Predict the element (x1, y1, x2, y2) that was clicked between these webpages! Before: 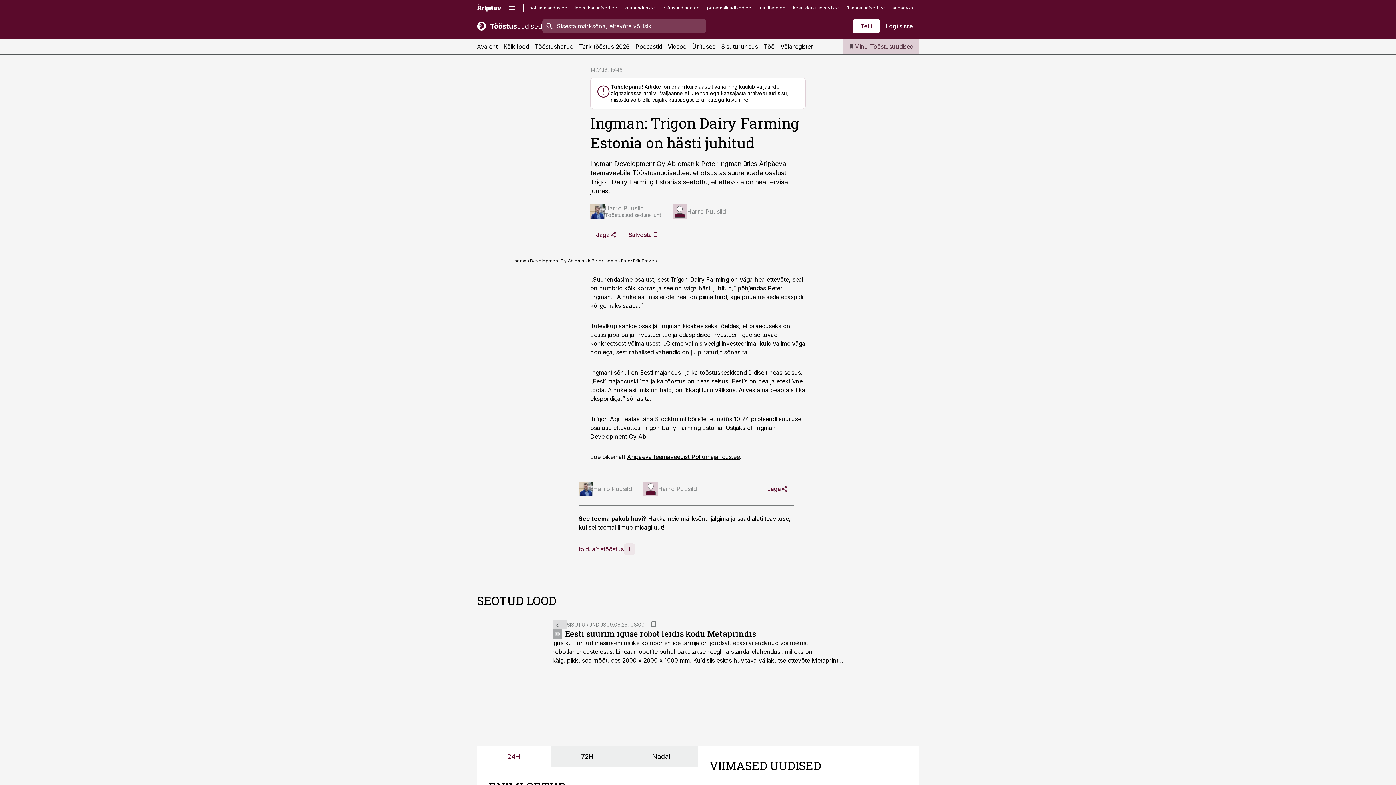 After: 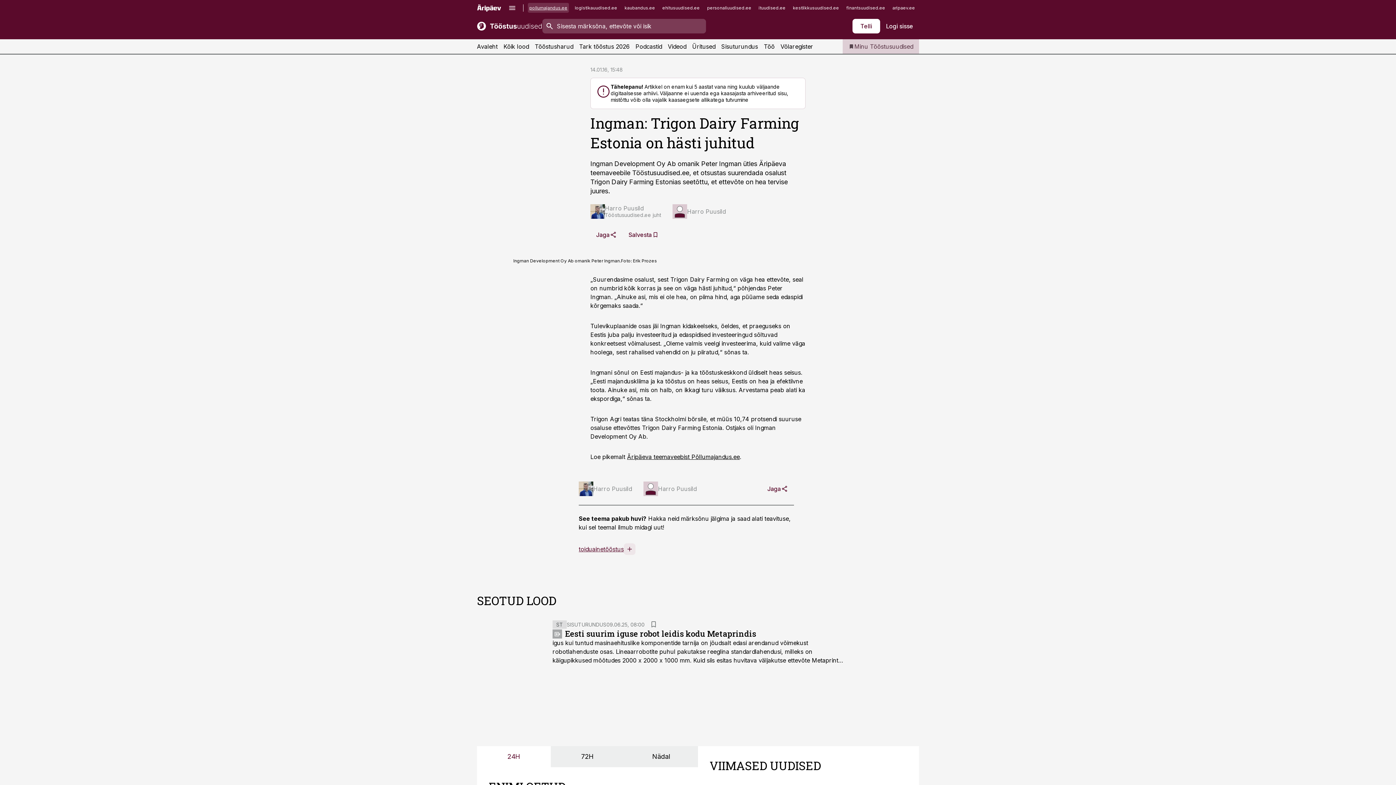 Action: bbox: (528, 2, 569, 12) label: pollumajandus.ee